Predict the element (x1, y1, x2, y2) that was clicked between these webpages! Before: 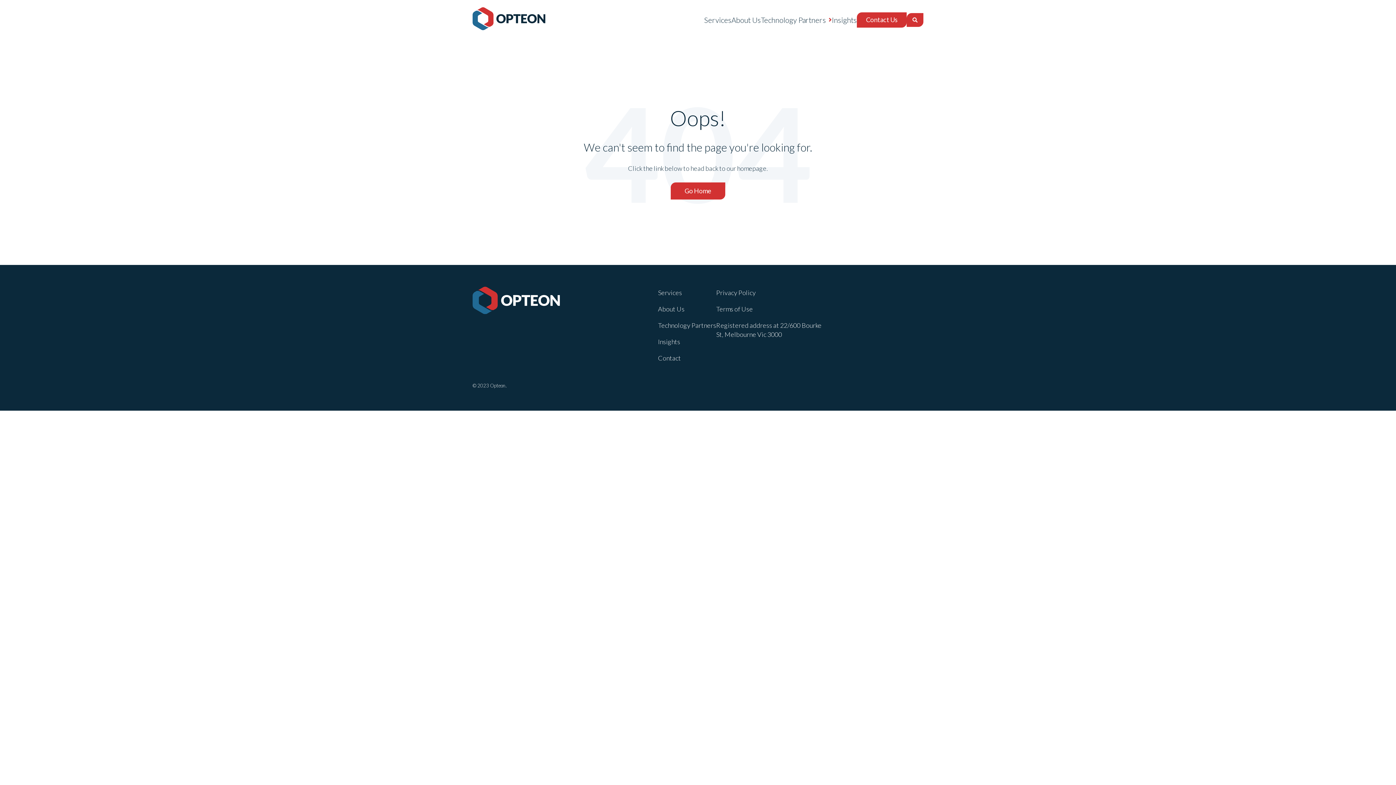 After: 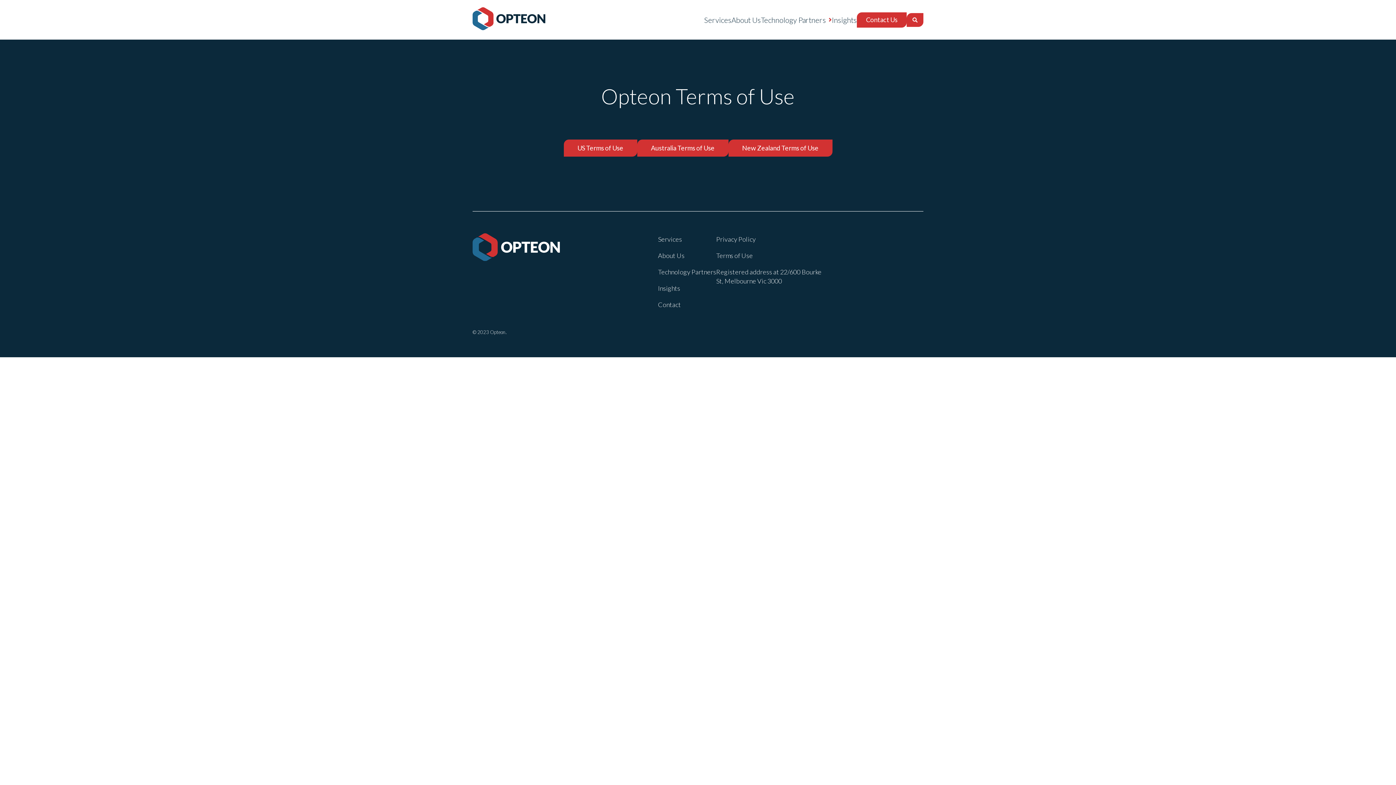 Action: bbox: (716, 303, 753, 315) label: Terms of Use